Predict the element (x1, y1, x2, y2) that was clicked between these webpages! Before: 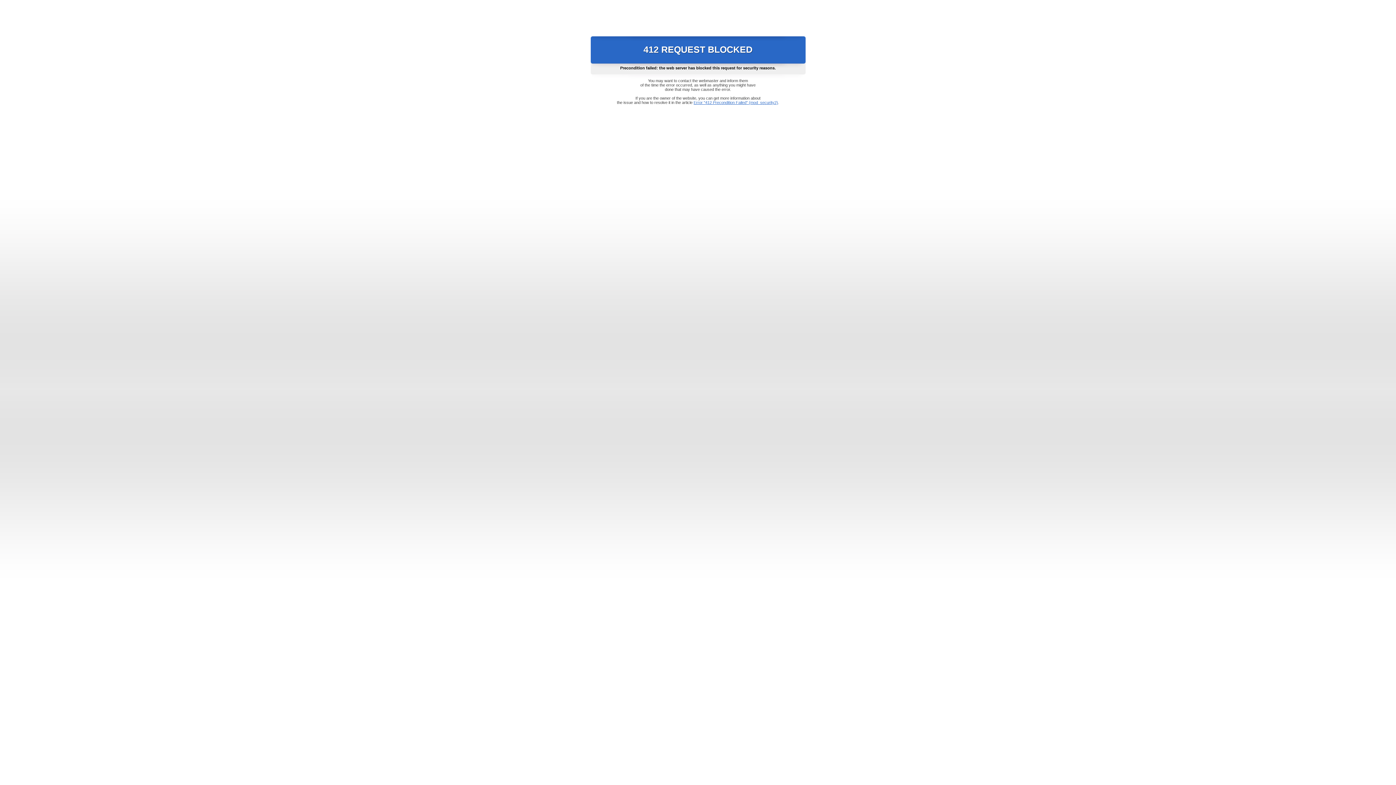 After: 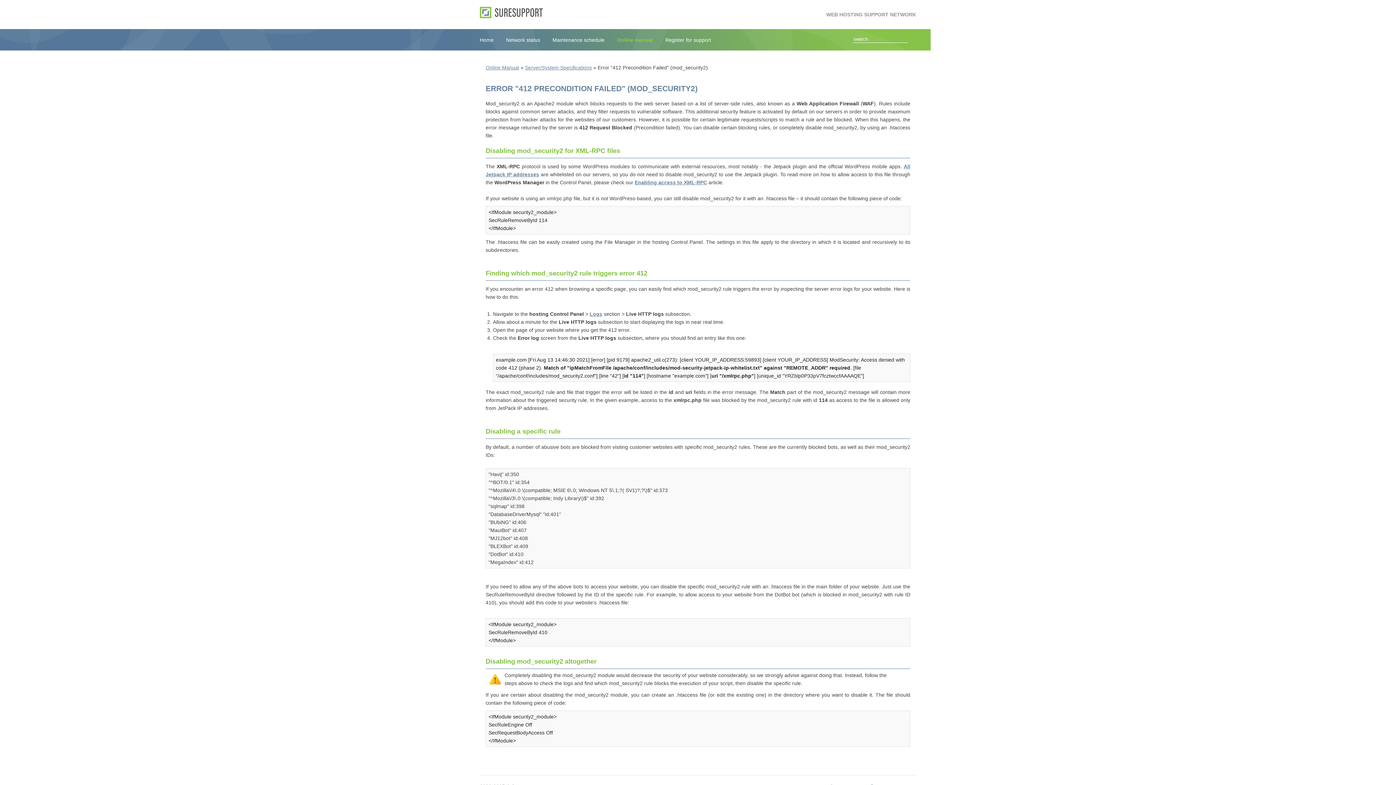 Action: bbox: (693, 100, 778, 104) label: Error "412 Precondition Failed" (mod_security2)